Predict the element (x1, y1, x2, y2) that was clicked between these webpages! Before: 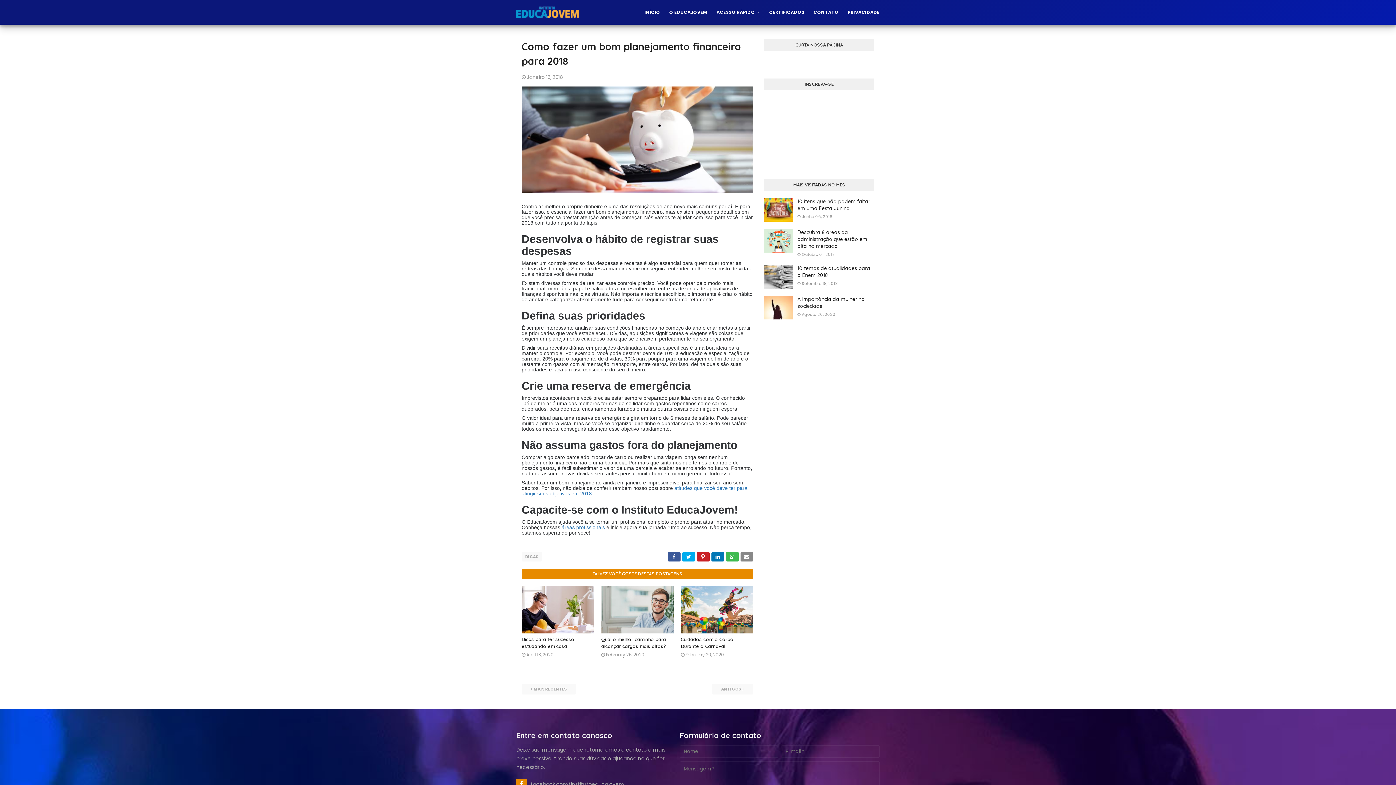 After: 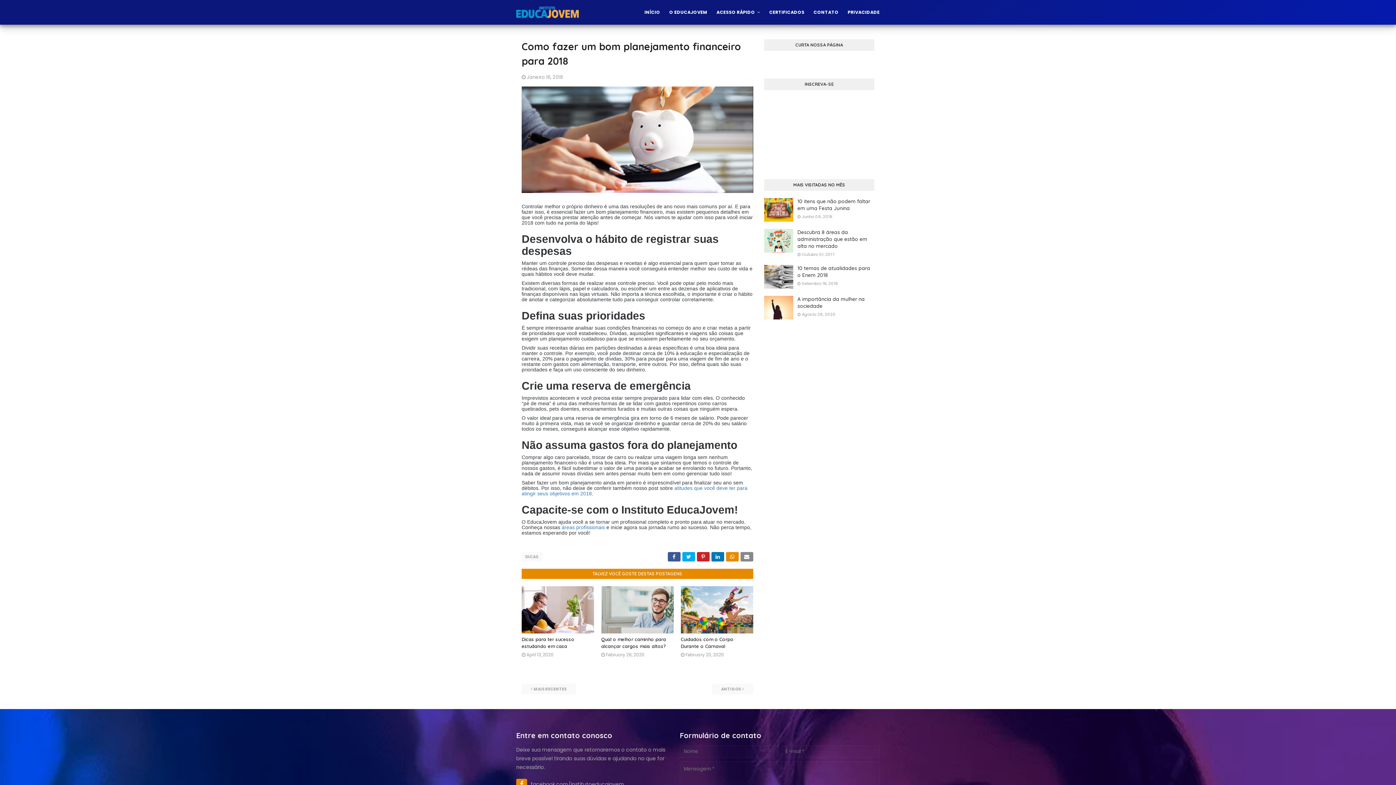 Action: bbox: (726, 552, 738, 561)